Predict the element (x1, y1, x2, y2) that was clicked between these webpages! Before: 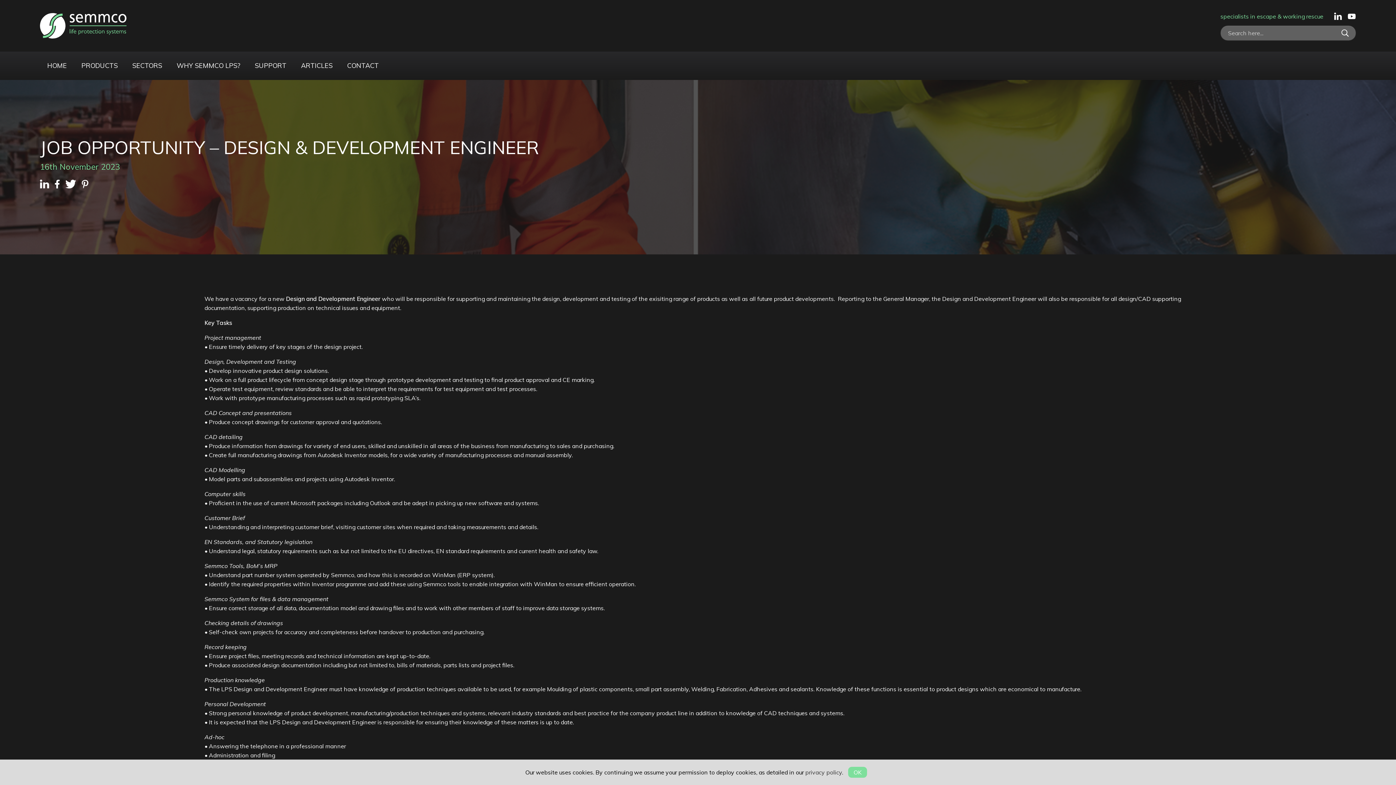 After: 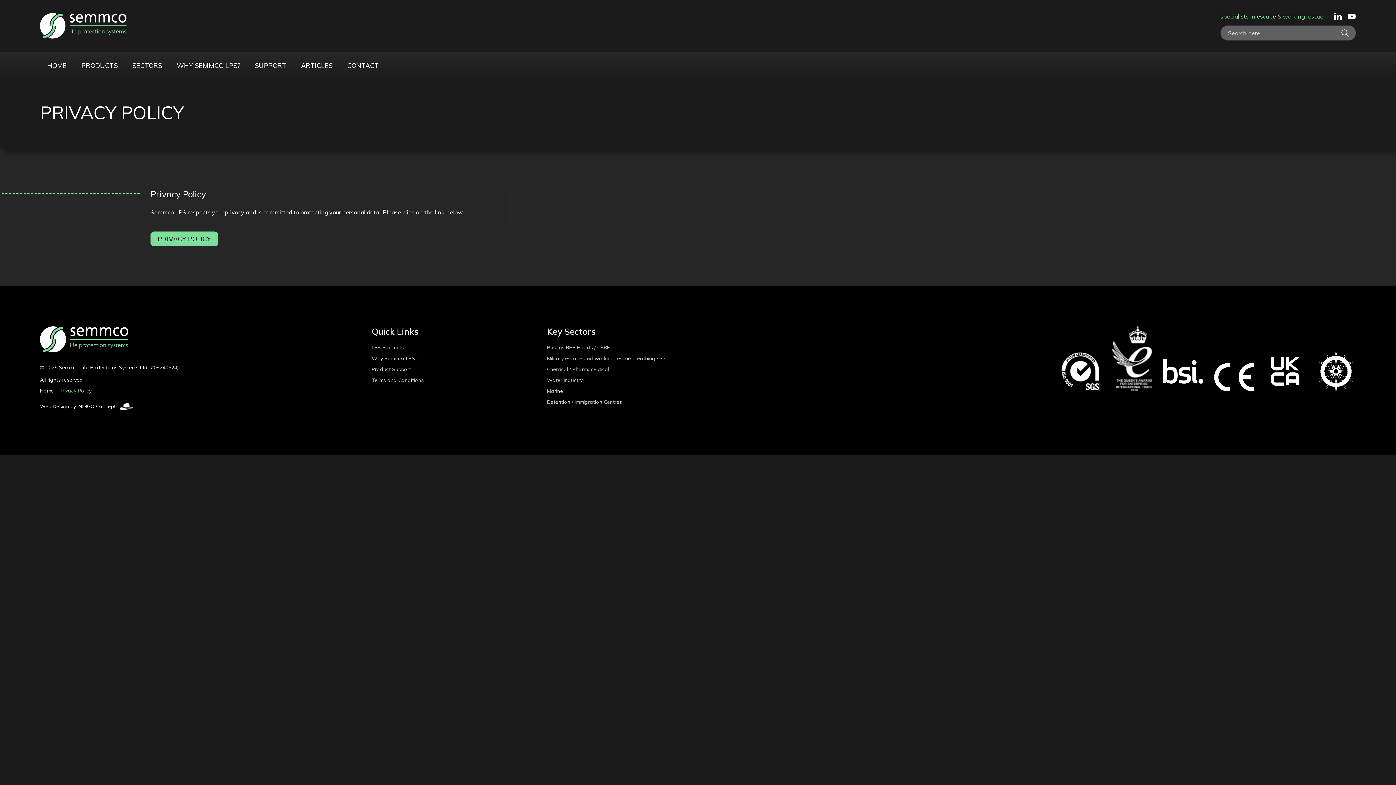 Action: label: privacy policy bbox: (805, 769, 842, 776)